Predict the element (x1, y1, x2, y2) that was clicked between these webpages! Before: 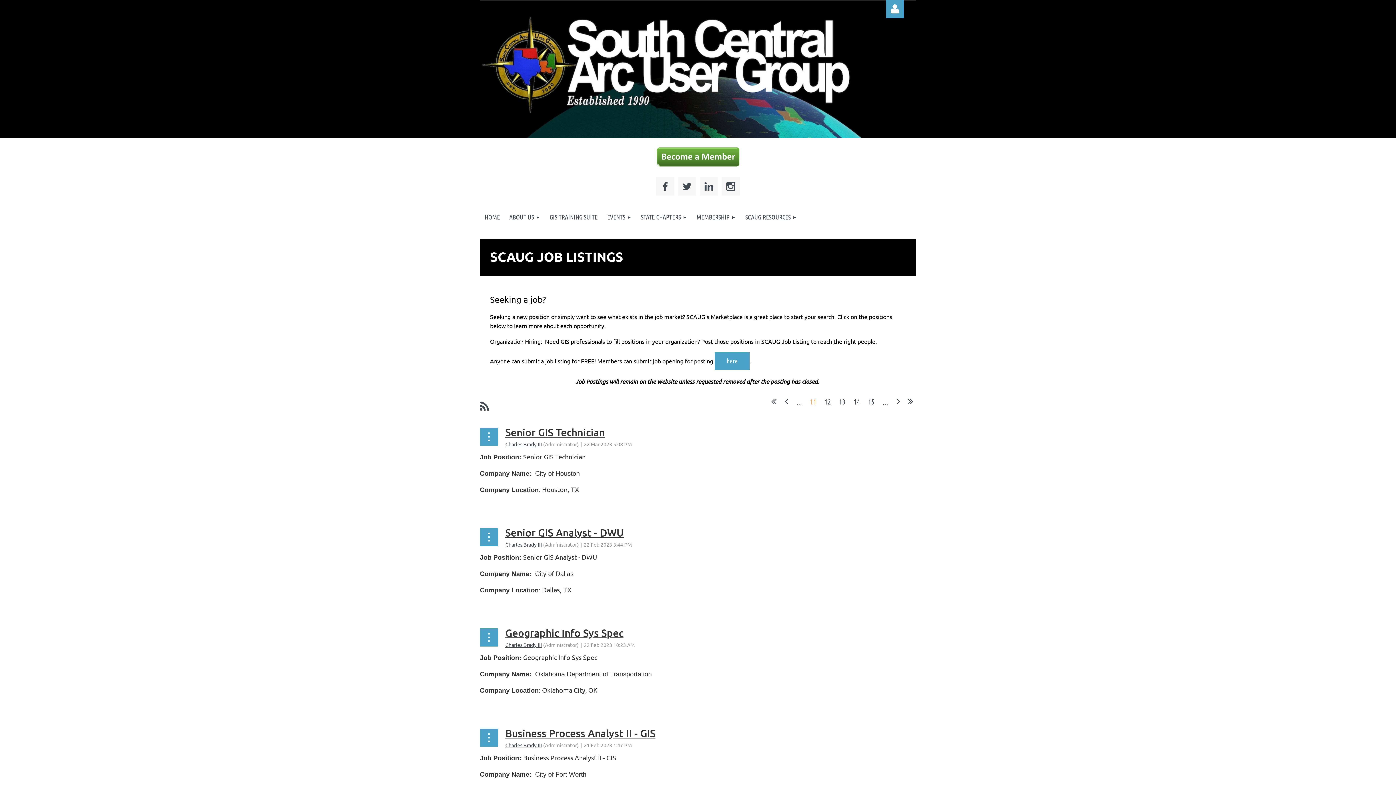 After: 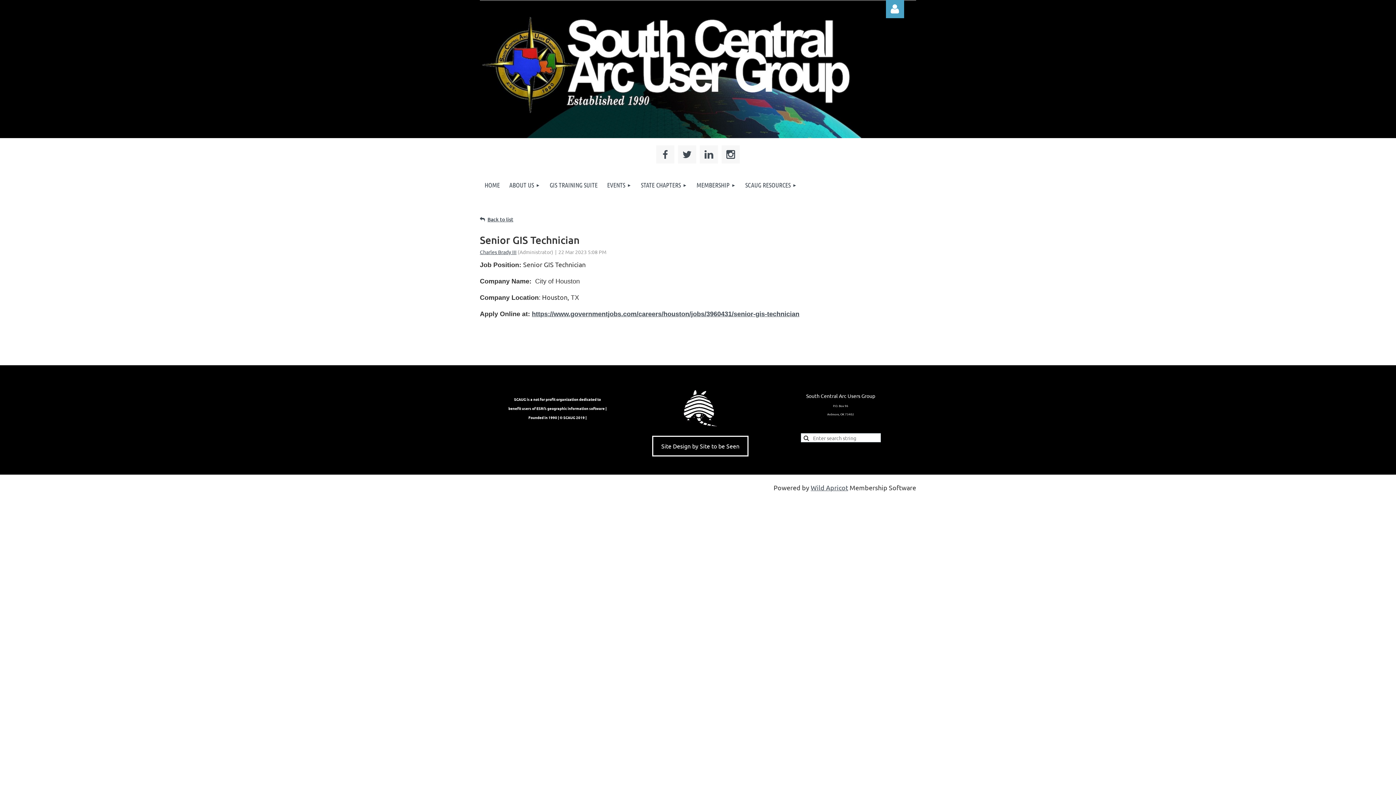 Action: bbox: (505, 426, 605, 438) label: Senior GIS Technician